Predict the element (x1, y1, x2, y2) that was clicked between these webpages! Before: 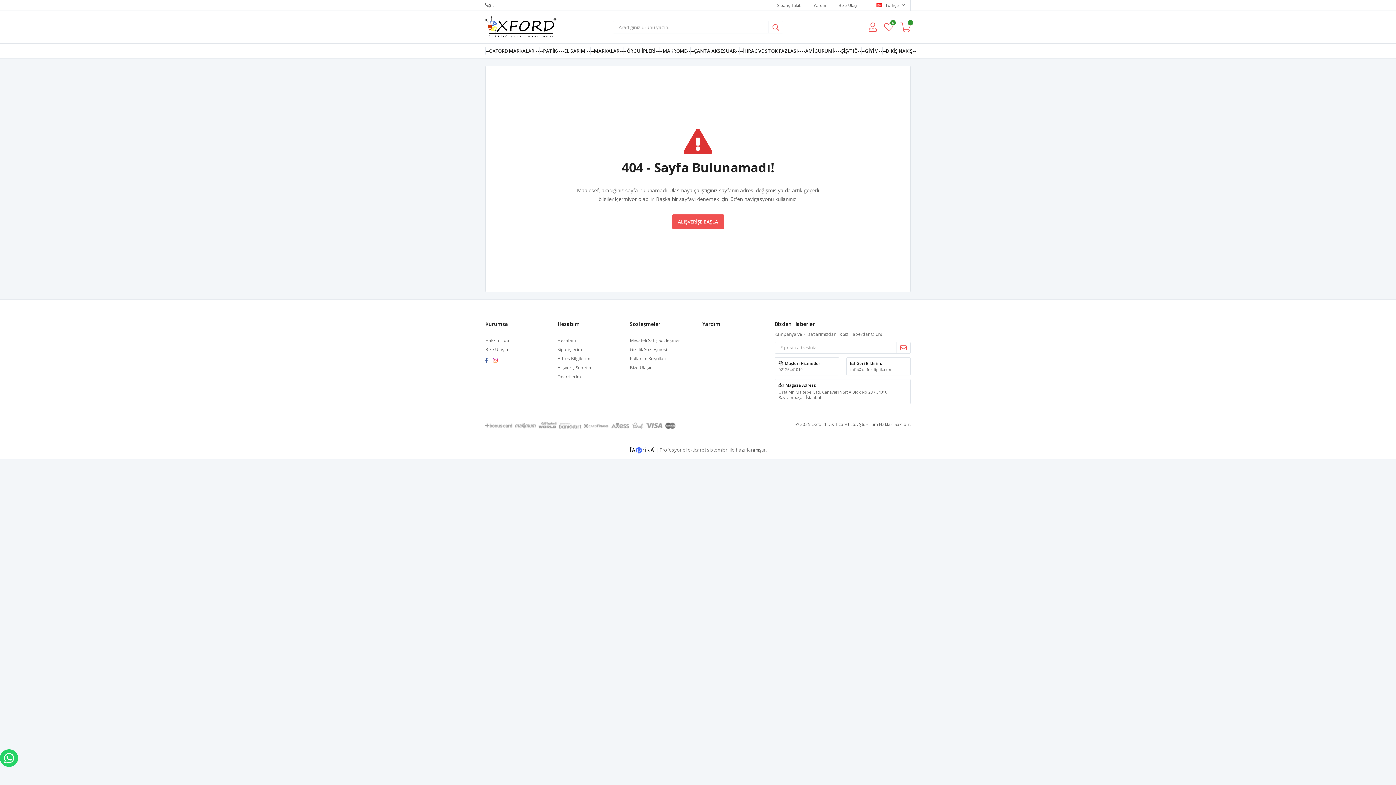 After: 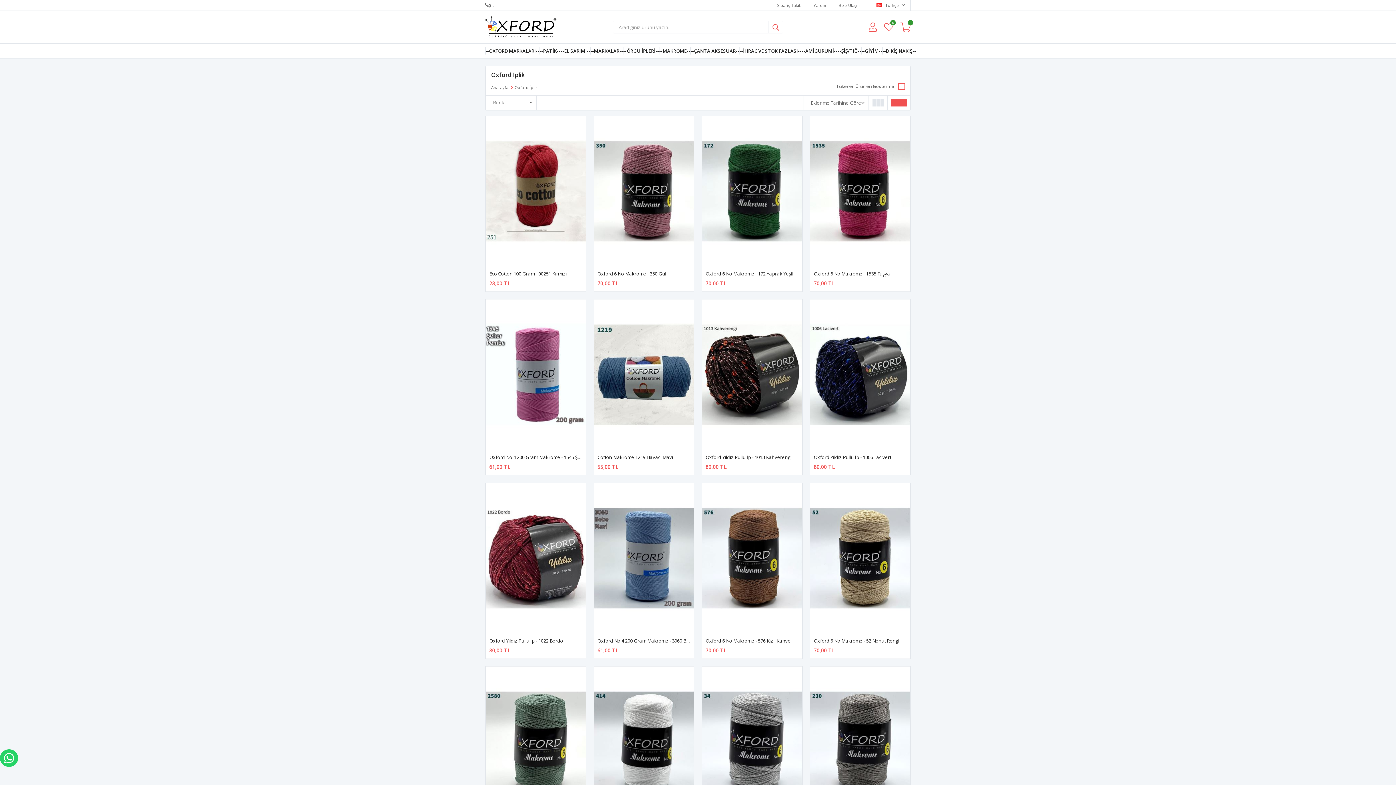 Action: label: --OXFORD MARKALARI-- bbox: (485, 43, 539, 58)